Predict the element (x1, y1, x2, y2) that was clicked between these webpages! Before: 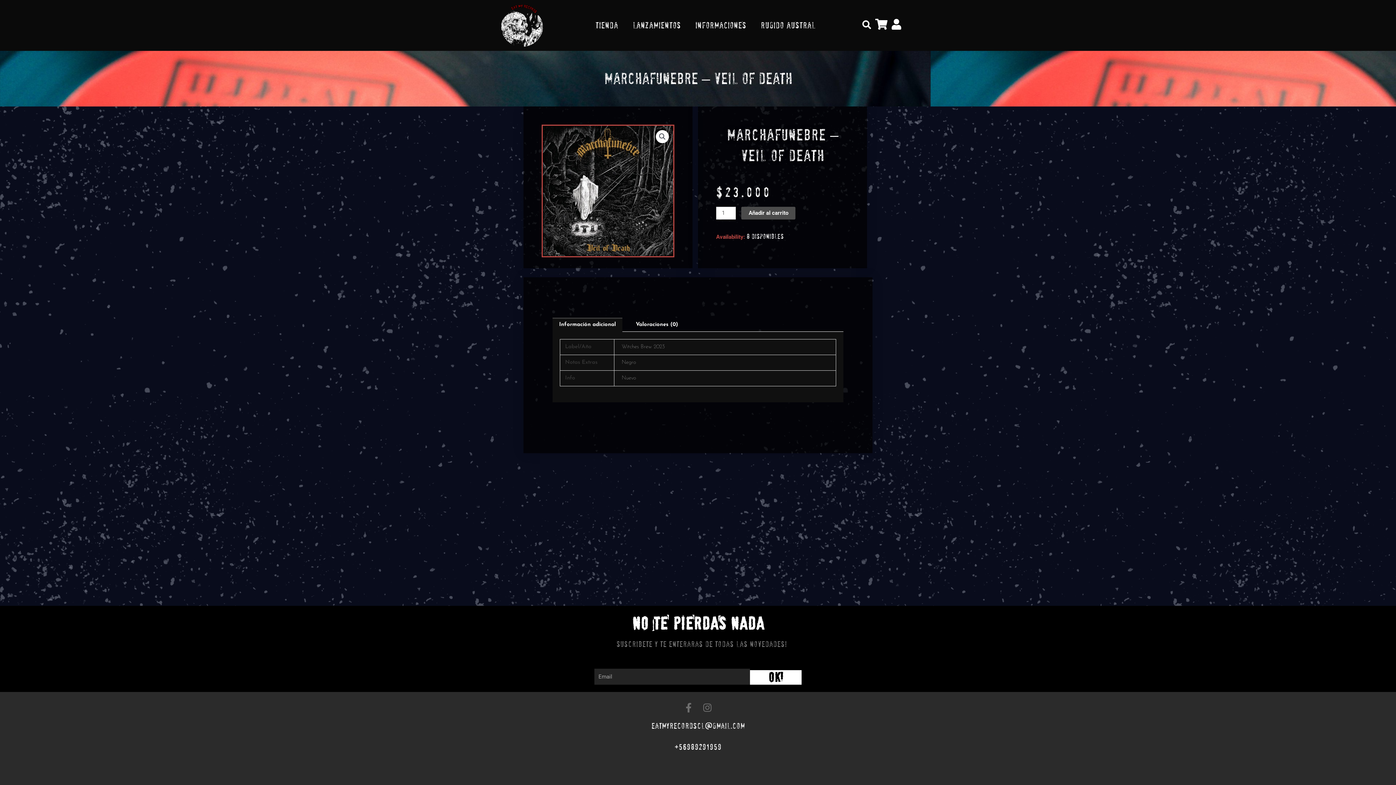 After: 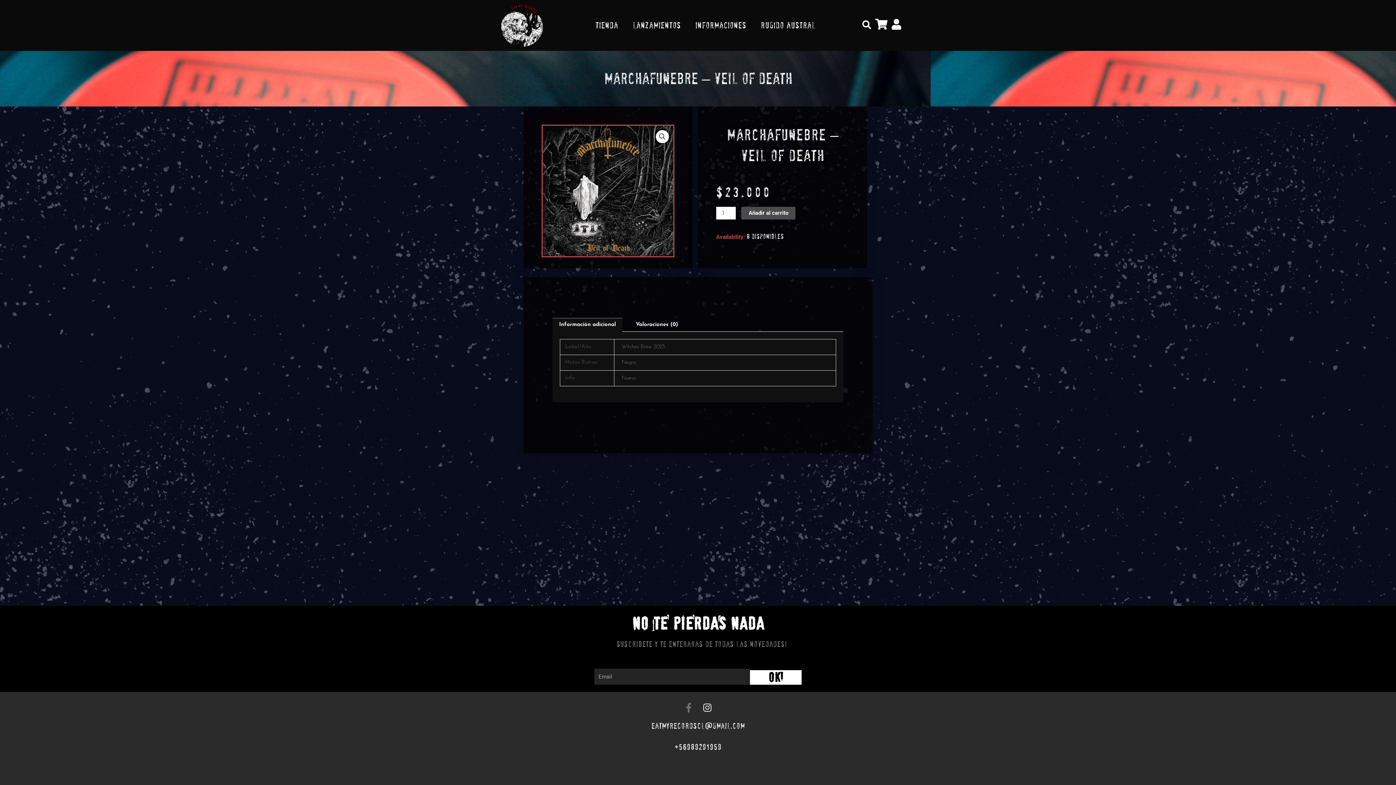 Action: bbox: (702, 703, 712, 712) label: Instagram